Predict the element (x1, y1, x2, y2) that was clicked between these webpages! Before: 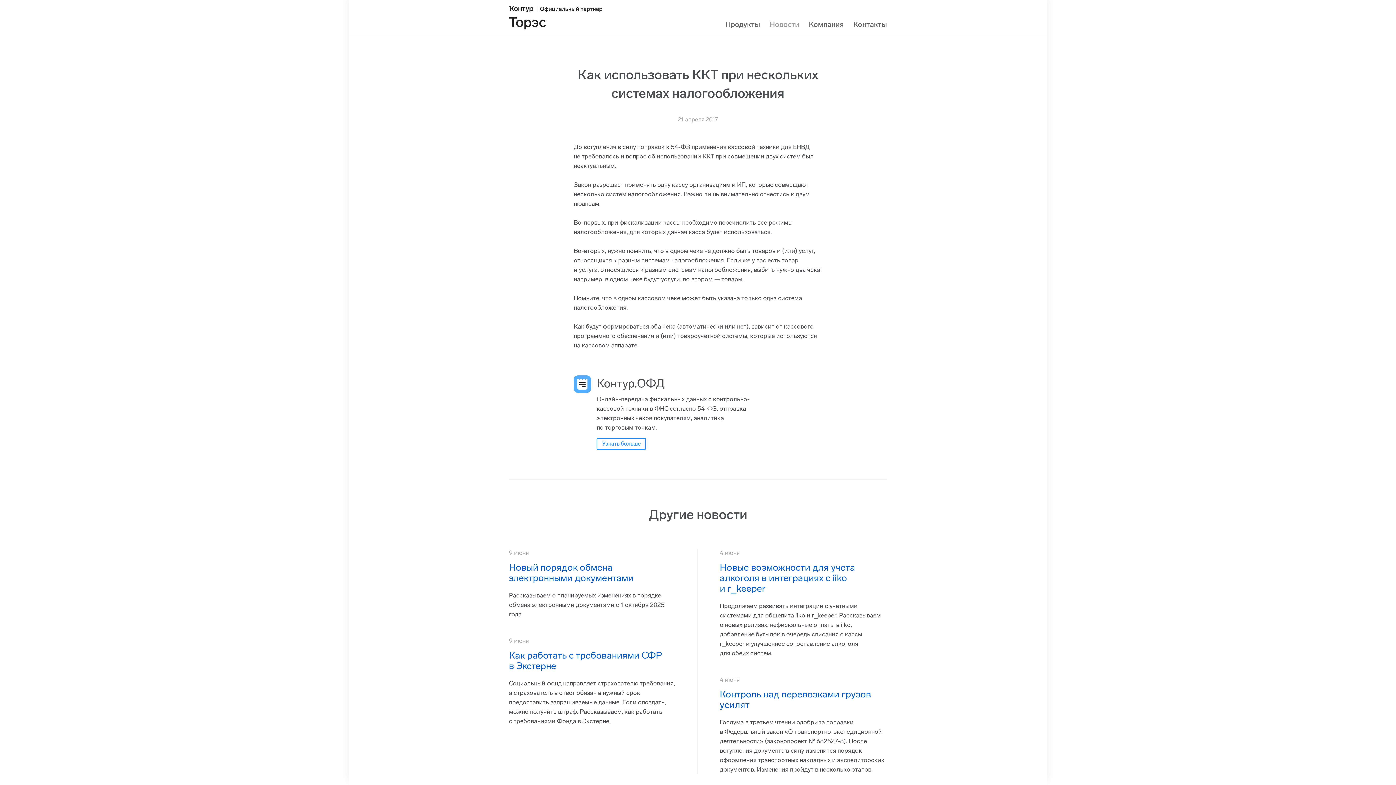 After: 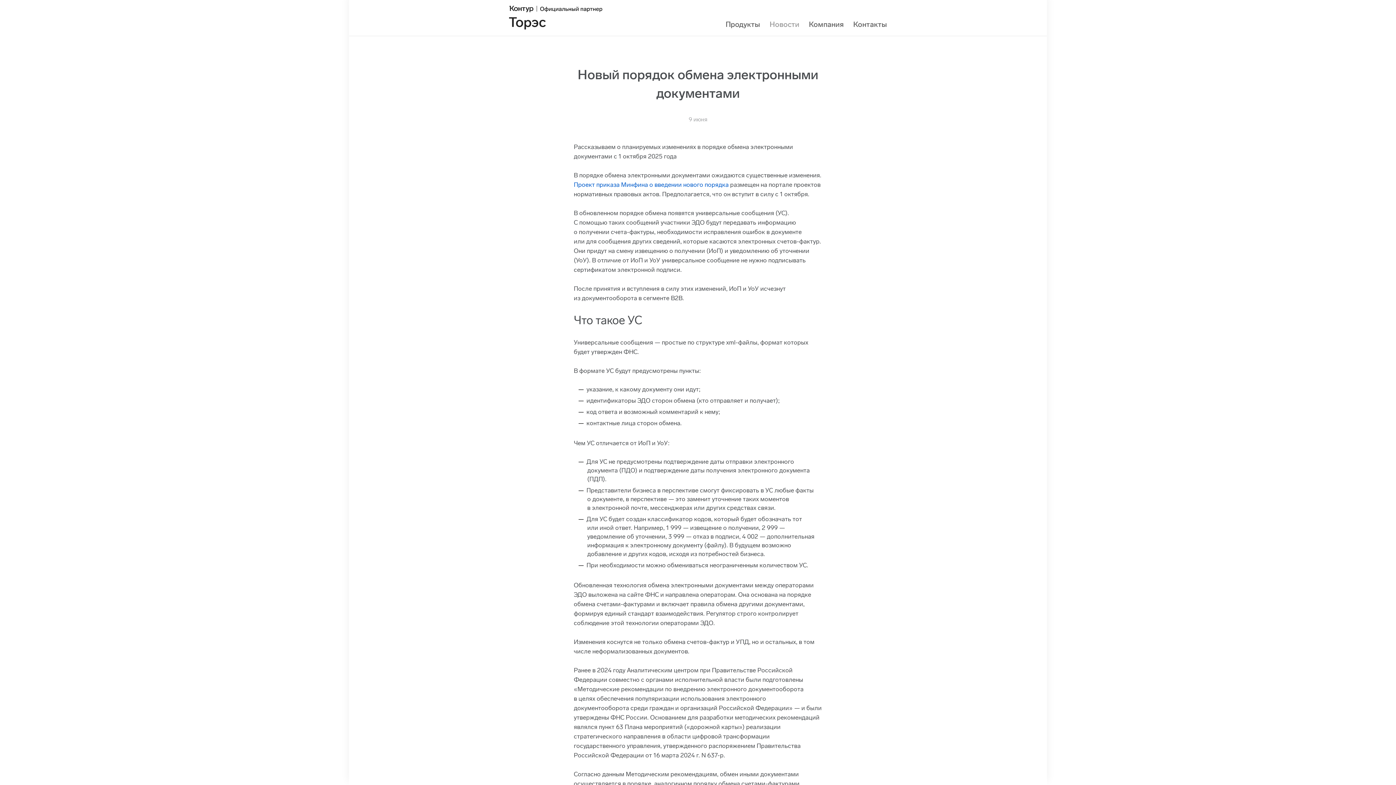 Action: label: Новый порядок обмена электронными документами bbox: (509, 562, 633, 583)